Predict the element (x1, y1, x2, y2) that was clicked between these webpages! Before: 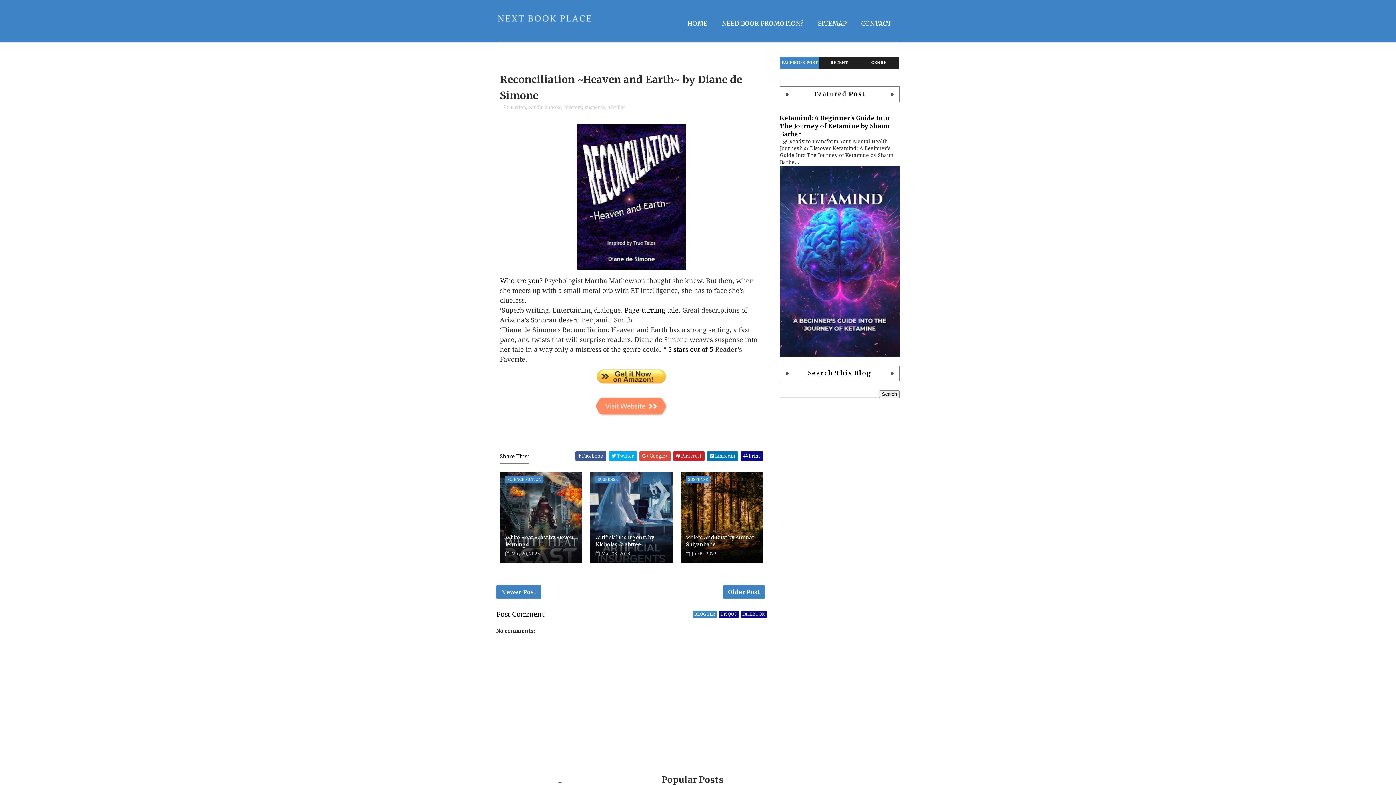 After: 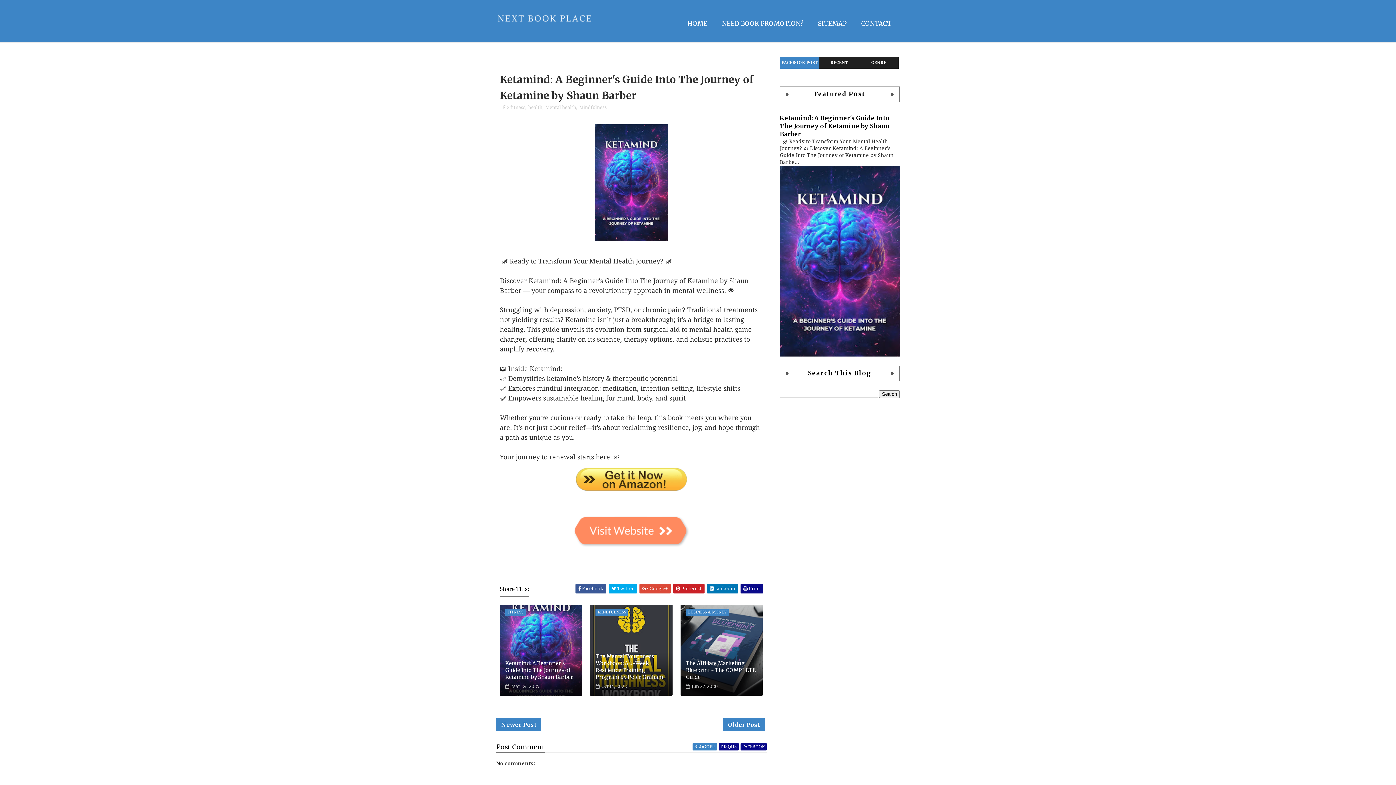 Action: label: Ketamind: A Beginner's Guide Into The Journey of Ketamine by Shaun Barber bbox: (780, 114, 889, 137)